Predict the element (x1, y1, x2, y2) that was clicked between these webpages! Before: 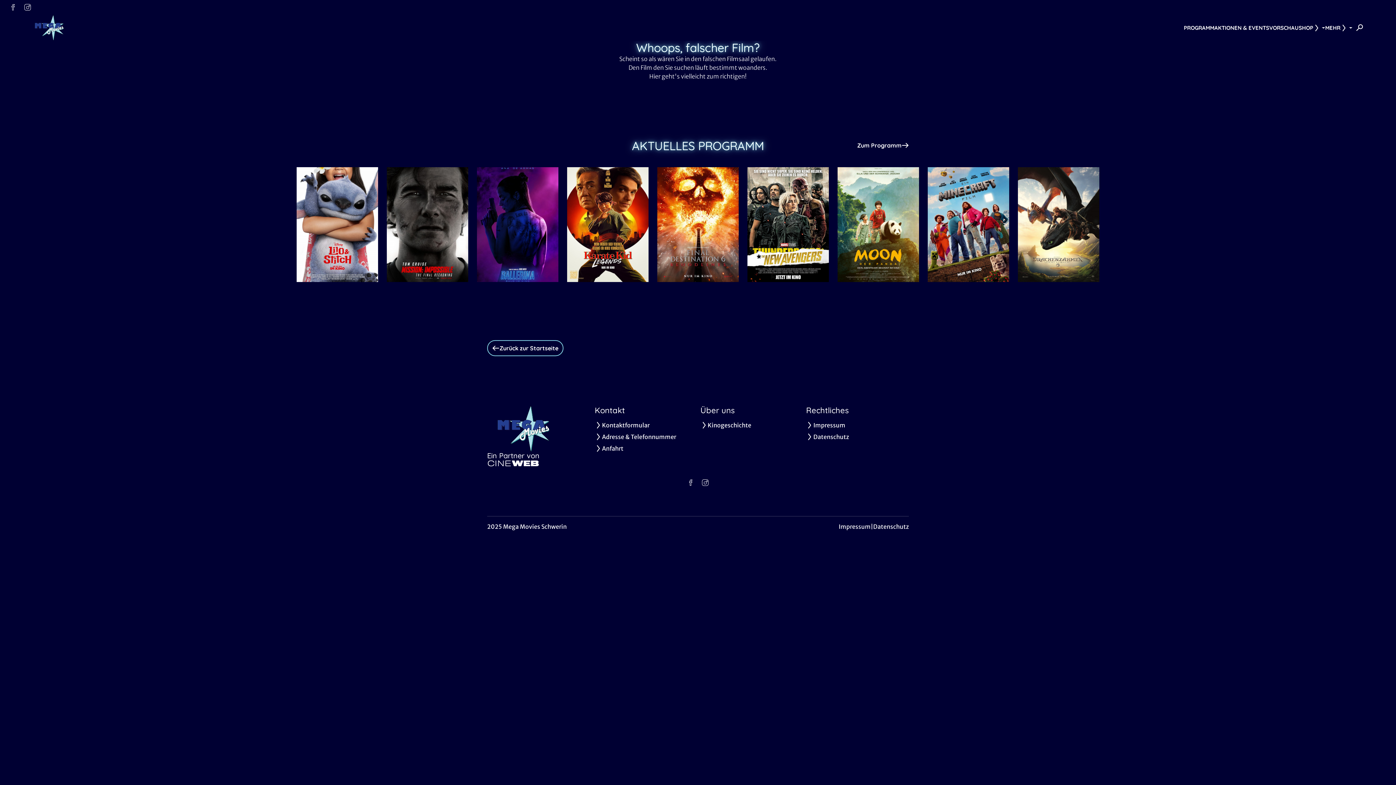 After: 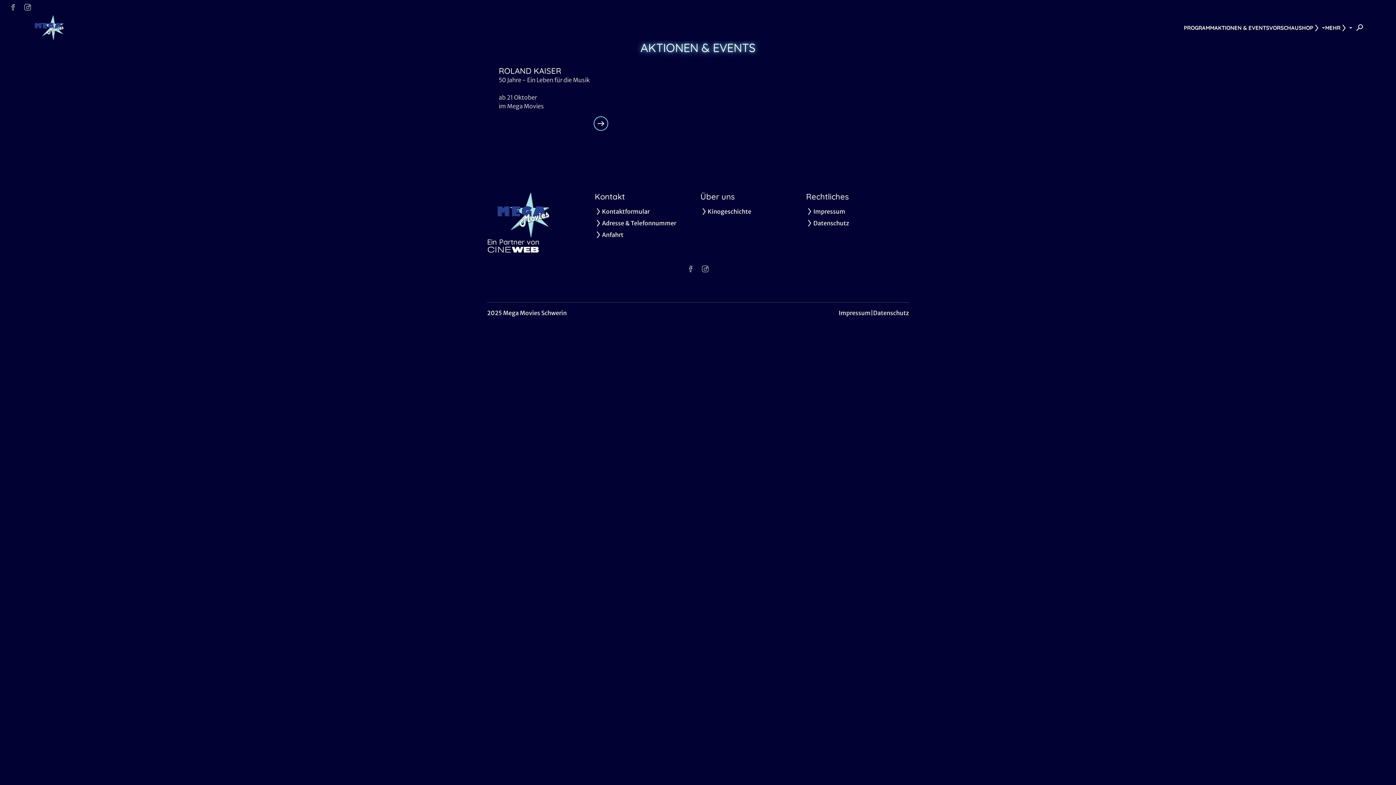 Action: label: AKTIONEN & EVENTS bbox: (1214, 23, 1269, 32)